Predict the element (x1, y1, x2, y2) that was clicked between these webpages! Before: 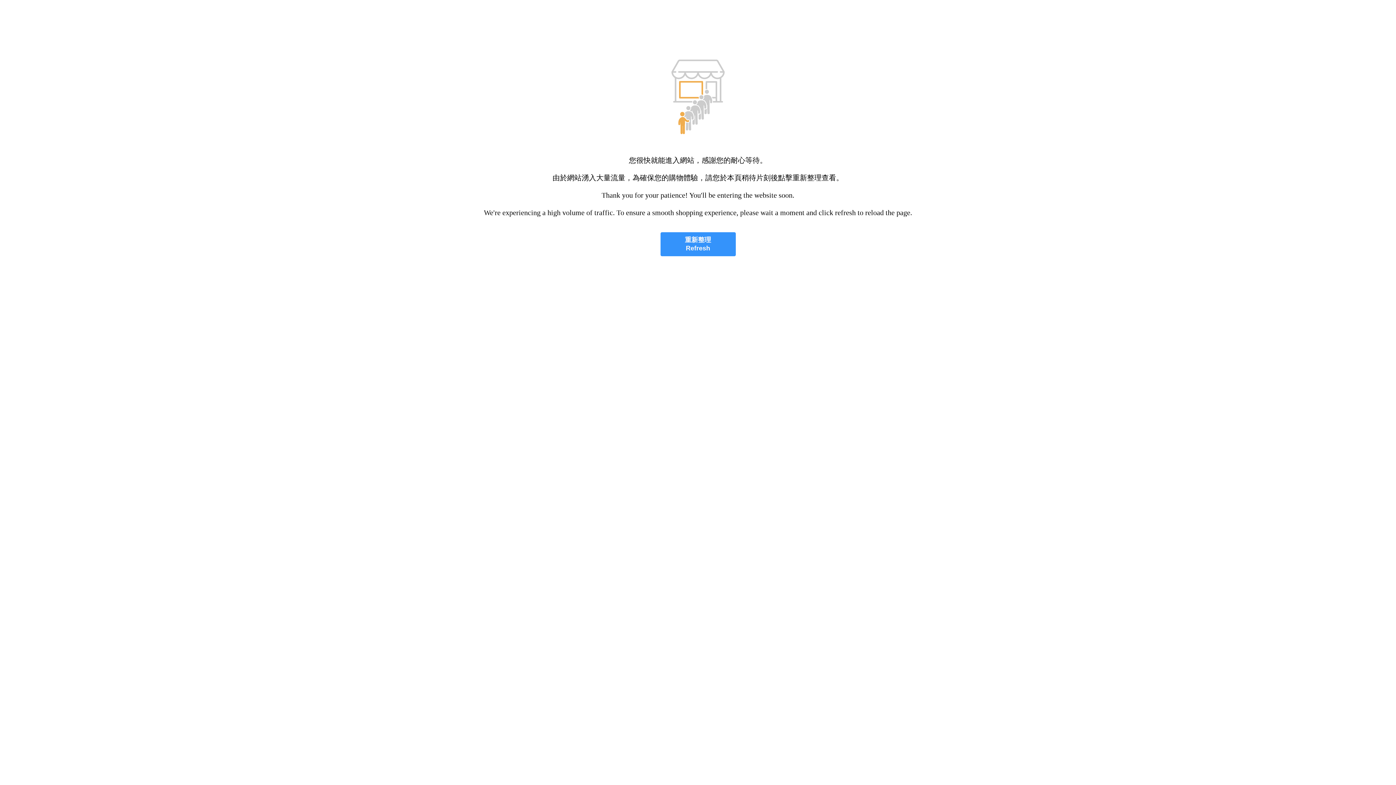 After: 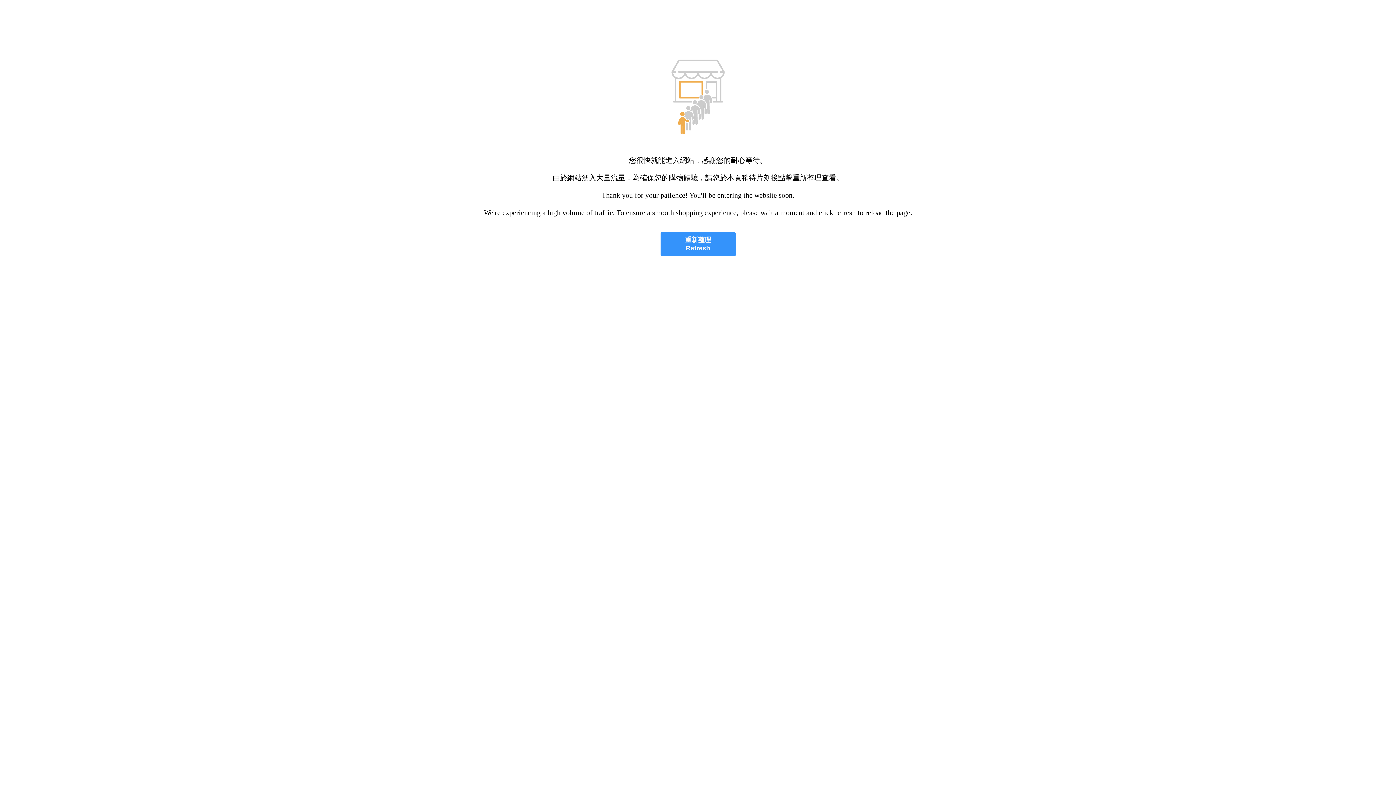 Action: bbox: (660, 232, 735, 256) label: 重新整理
Refresh